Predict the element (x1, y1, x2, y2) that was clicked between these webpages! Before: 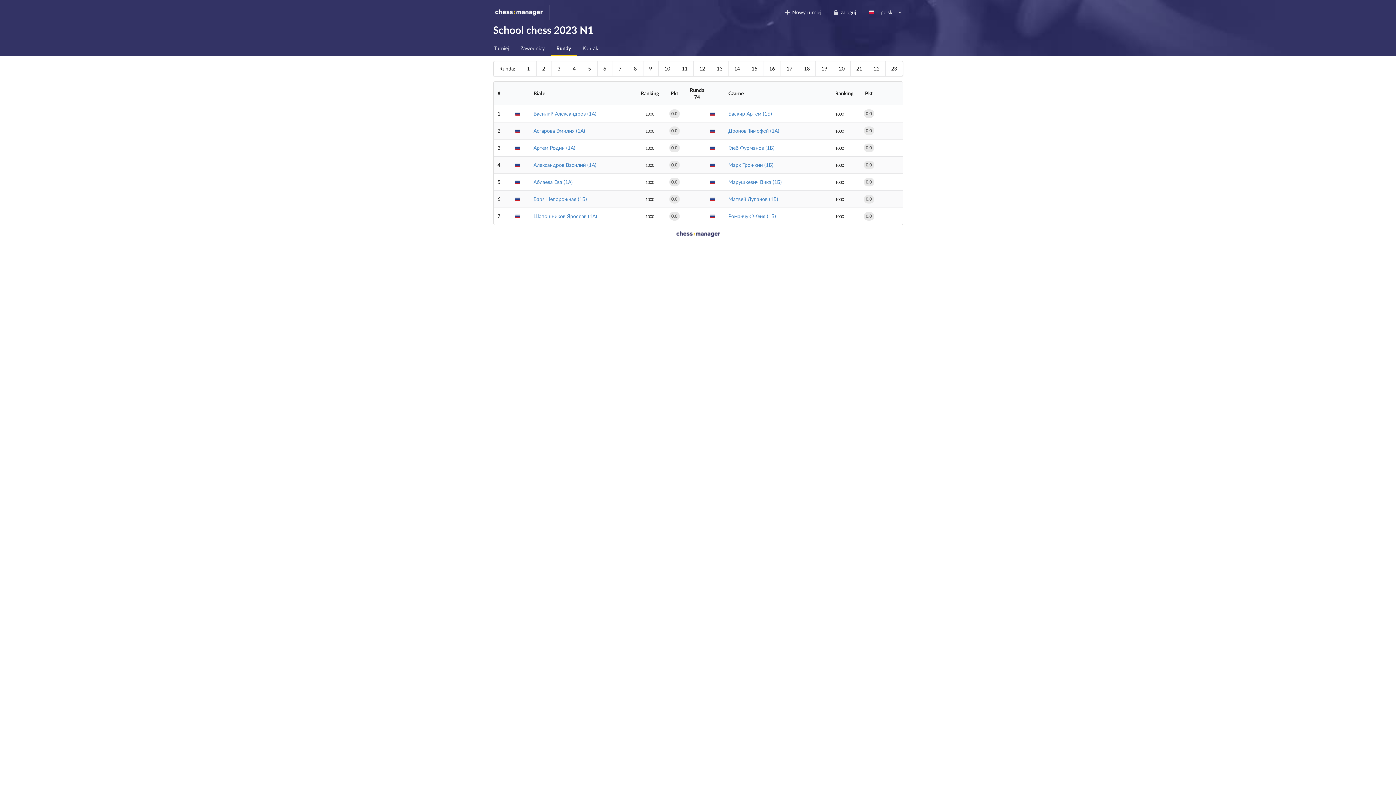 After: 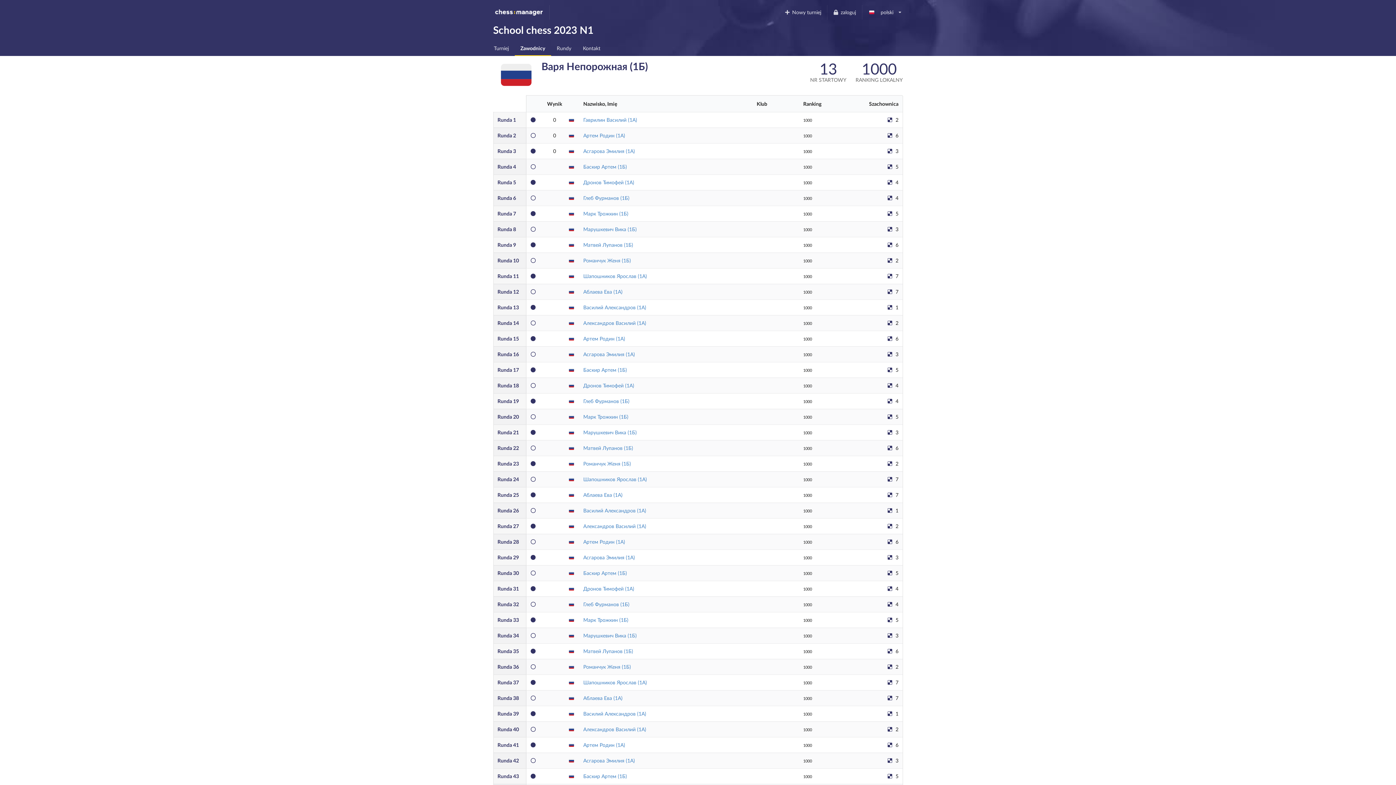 Action: label: Варя Непорожная (1Б) bbox: (533, 196, 587, 202)